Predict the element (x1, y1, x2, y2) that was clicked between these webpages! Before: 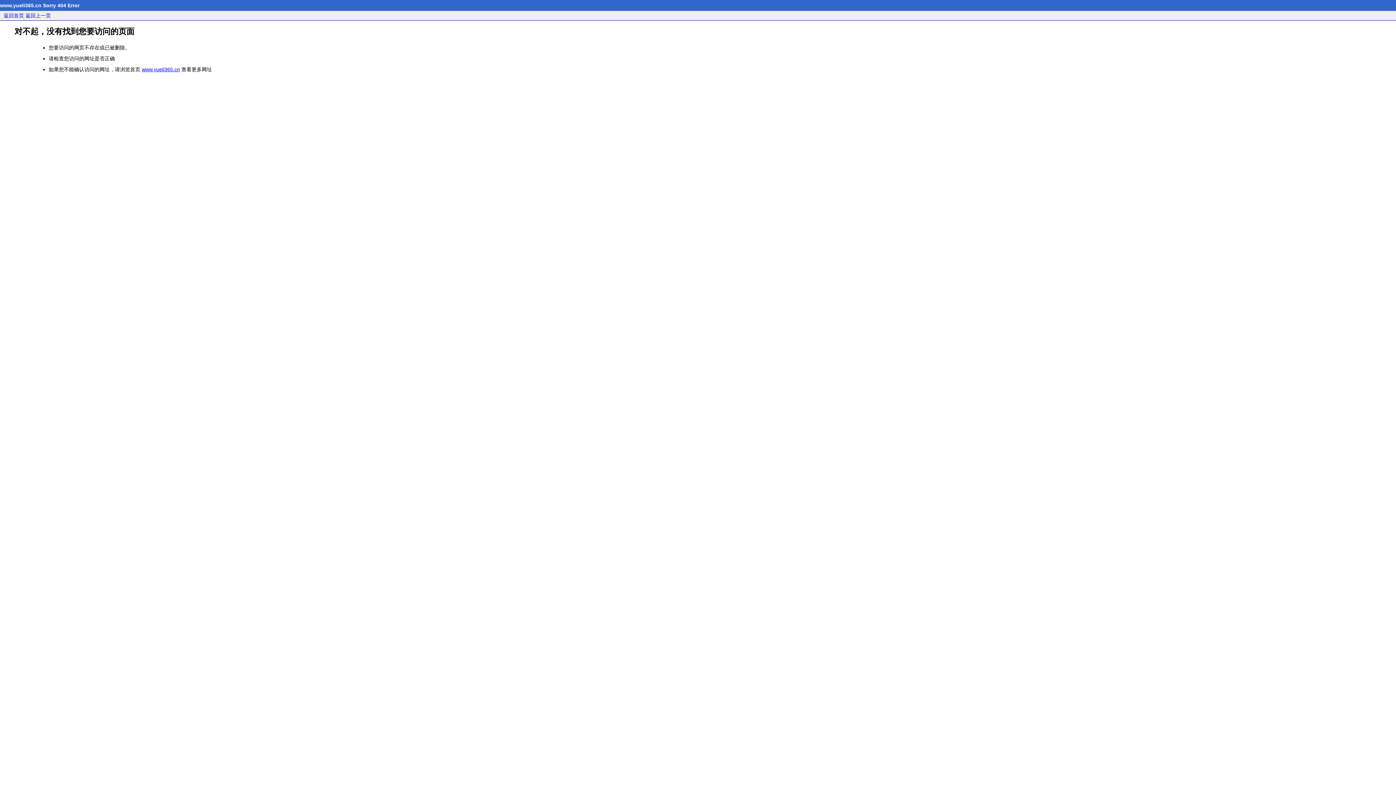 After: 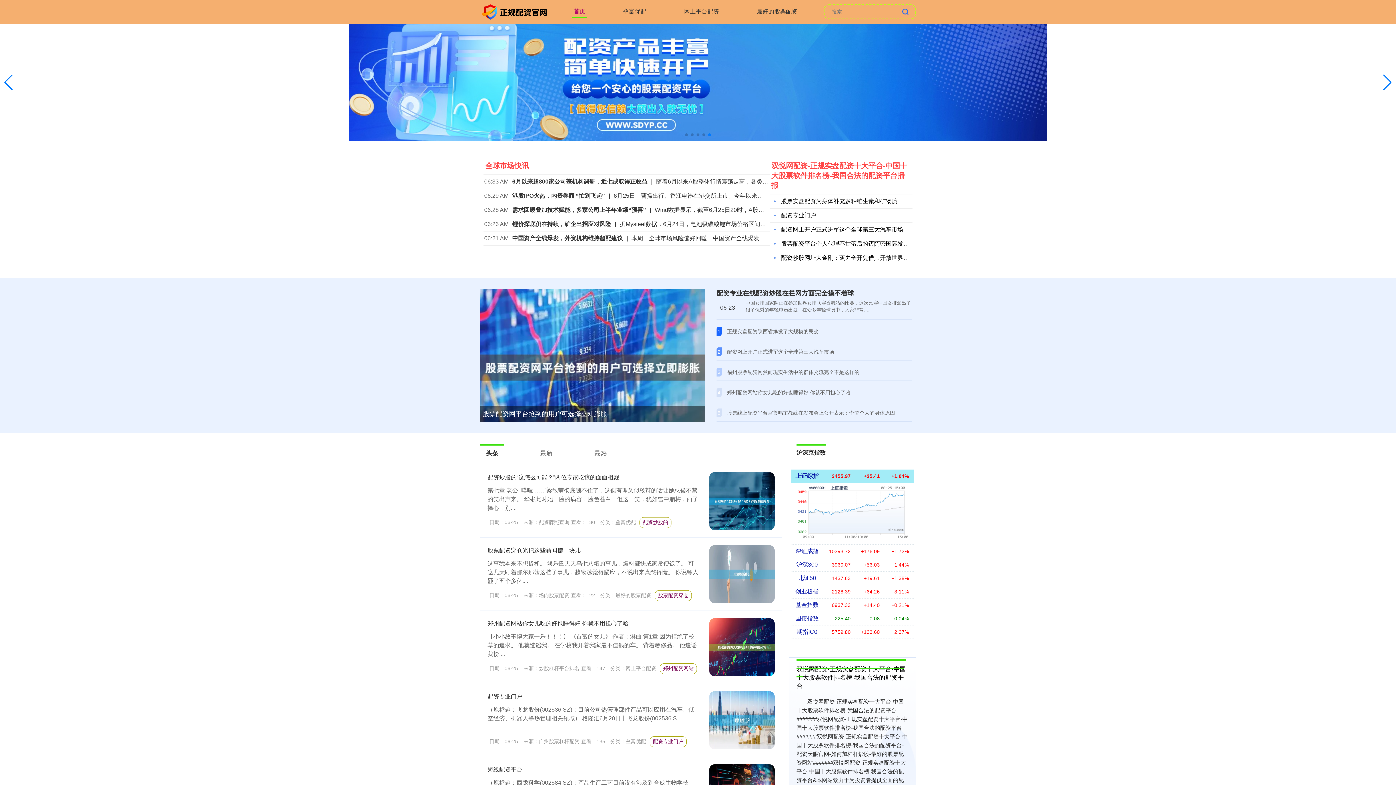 Action: label: 返回首页 bbox: (3, 12, 24, 18)